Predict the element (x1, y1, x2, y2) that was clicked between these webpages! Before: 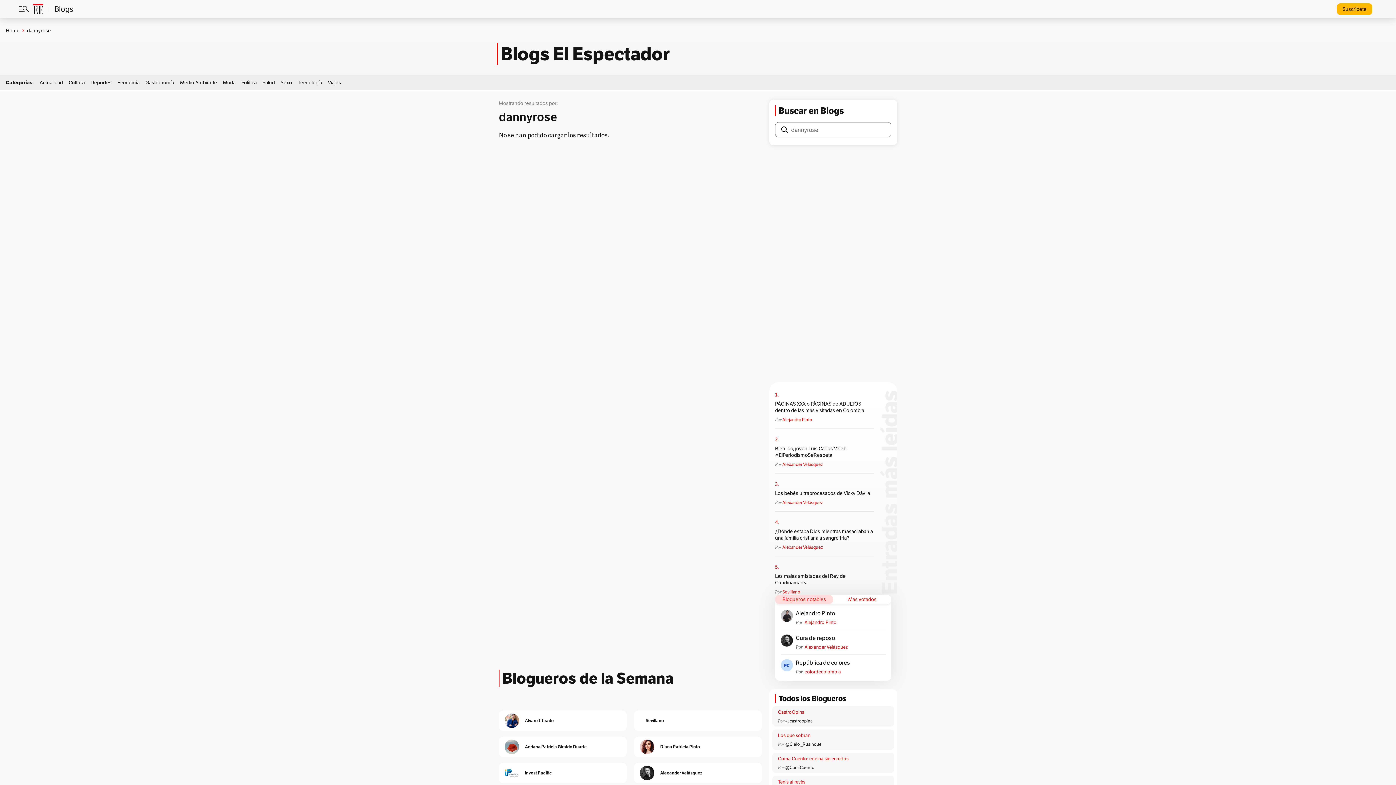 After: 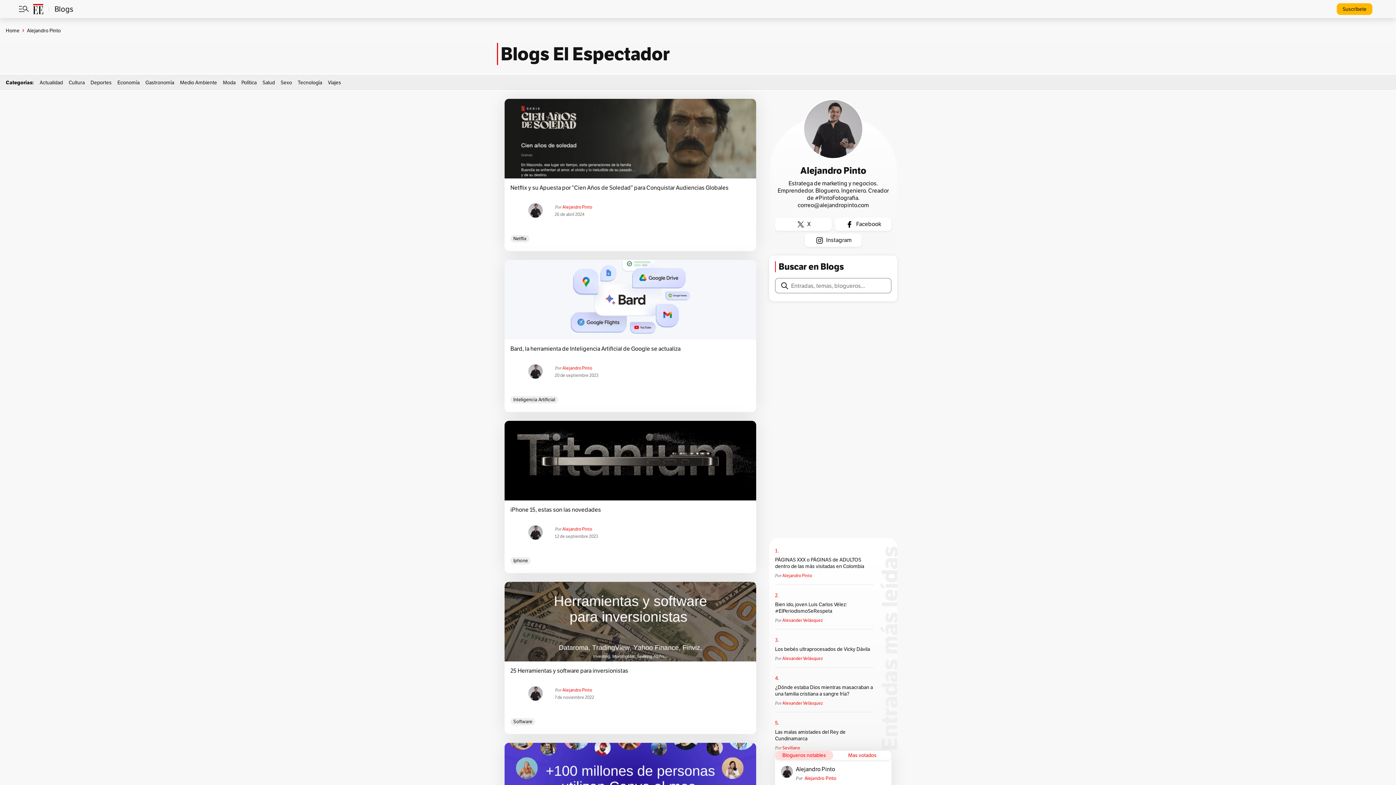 Action: bbox: (781, 610, 796, 625)